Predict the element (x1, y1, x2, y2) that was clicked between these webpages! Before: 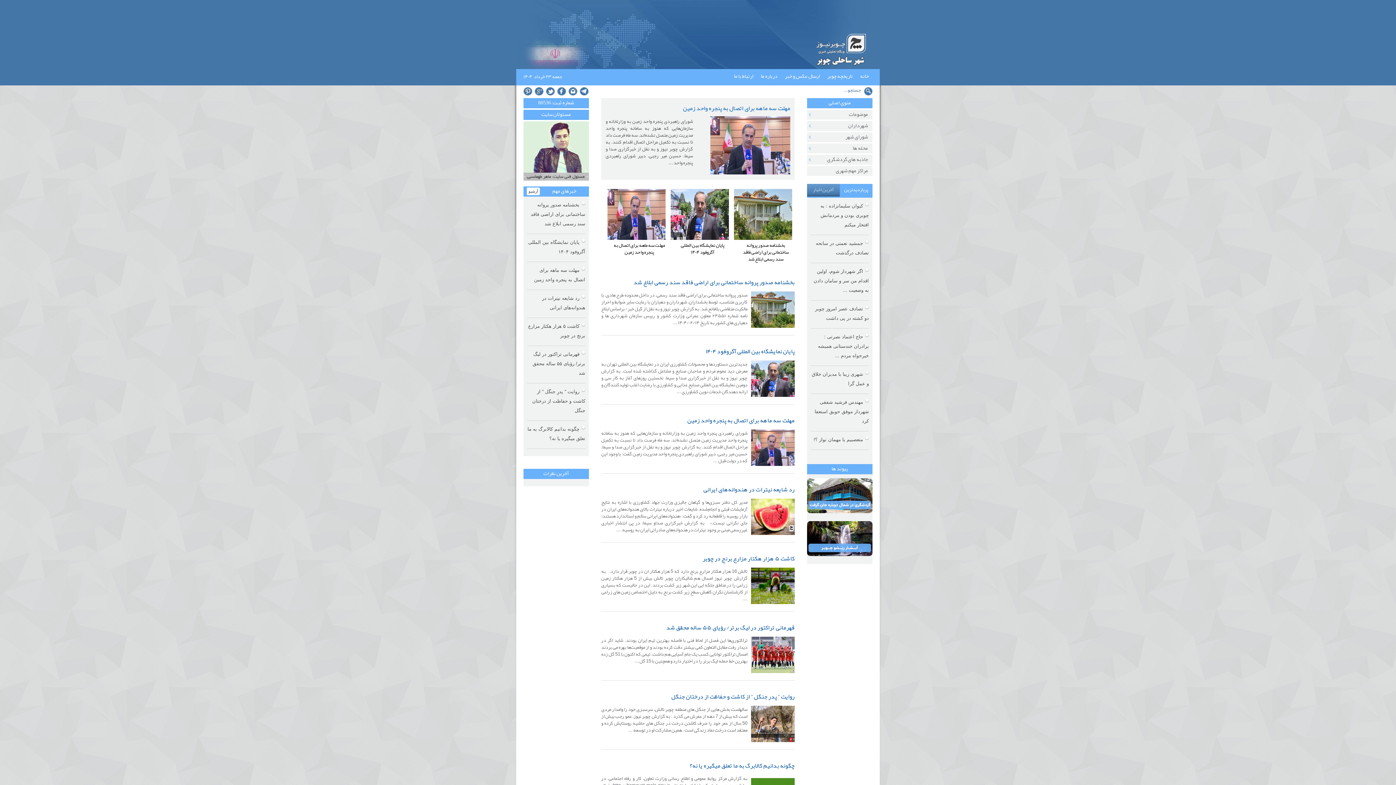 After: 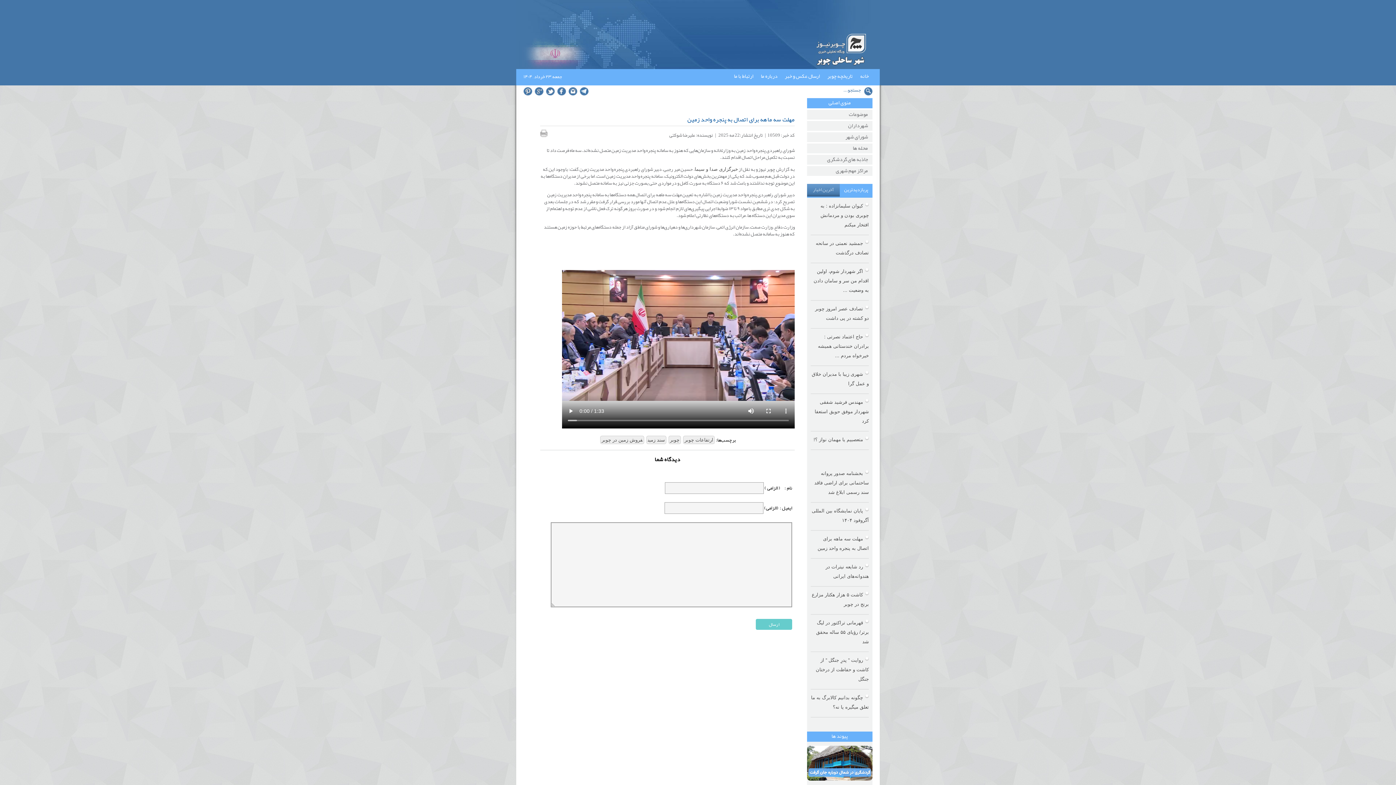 Action: label: مهلت سه ماهه برای اتصال به پنجره واحد زمین bbox: (683, 102, 790, 114)